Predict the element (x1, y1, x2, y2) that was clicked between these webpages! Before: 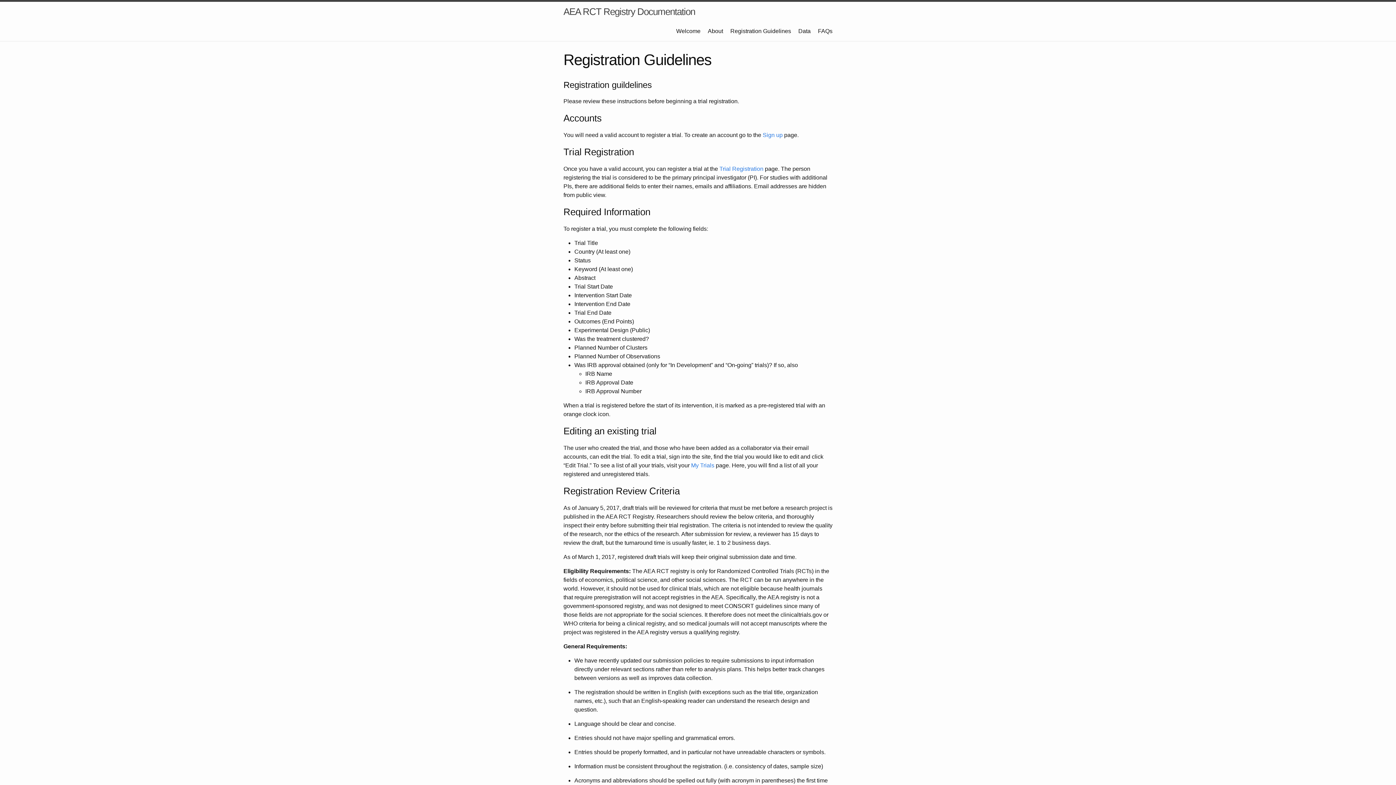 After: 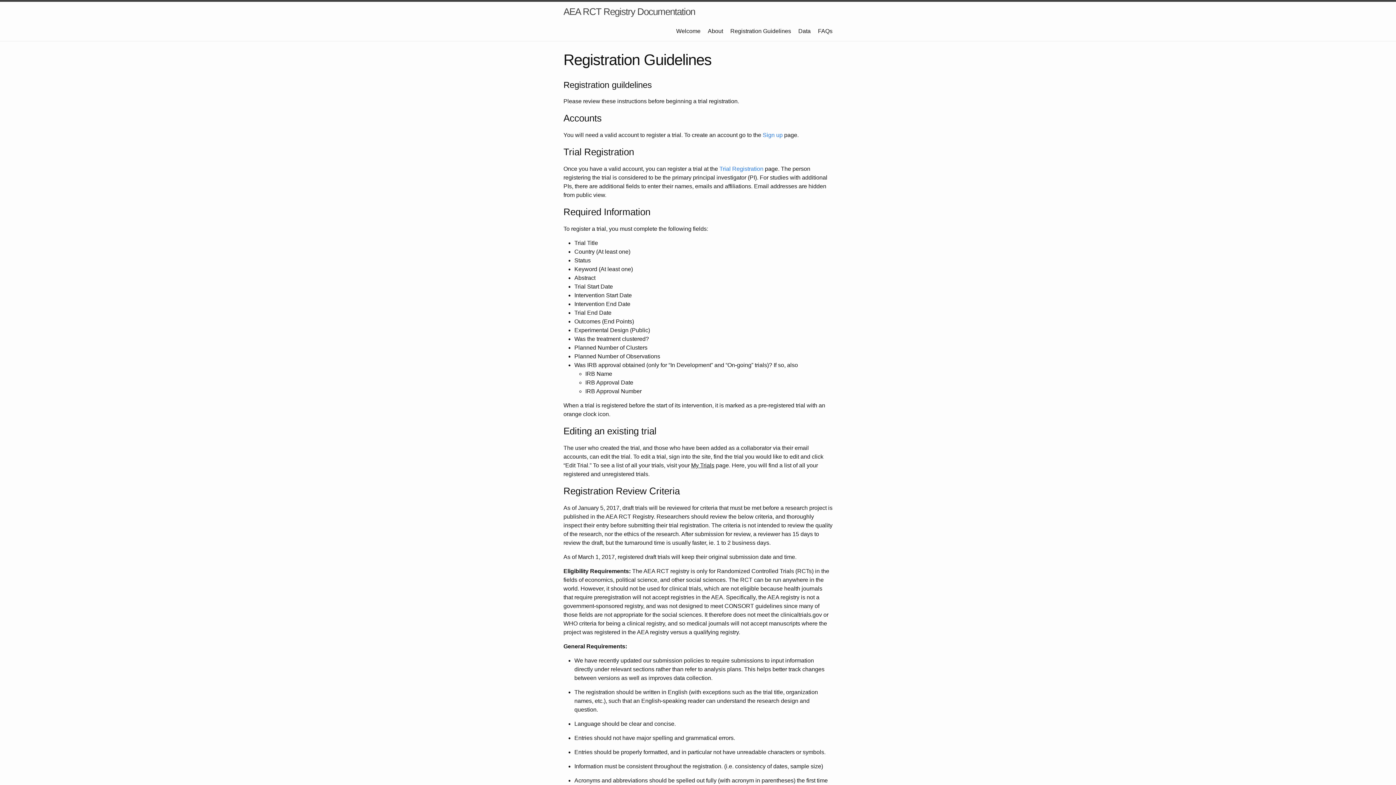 Action: label: My Trials bbox: (691, 462, 714, 468)